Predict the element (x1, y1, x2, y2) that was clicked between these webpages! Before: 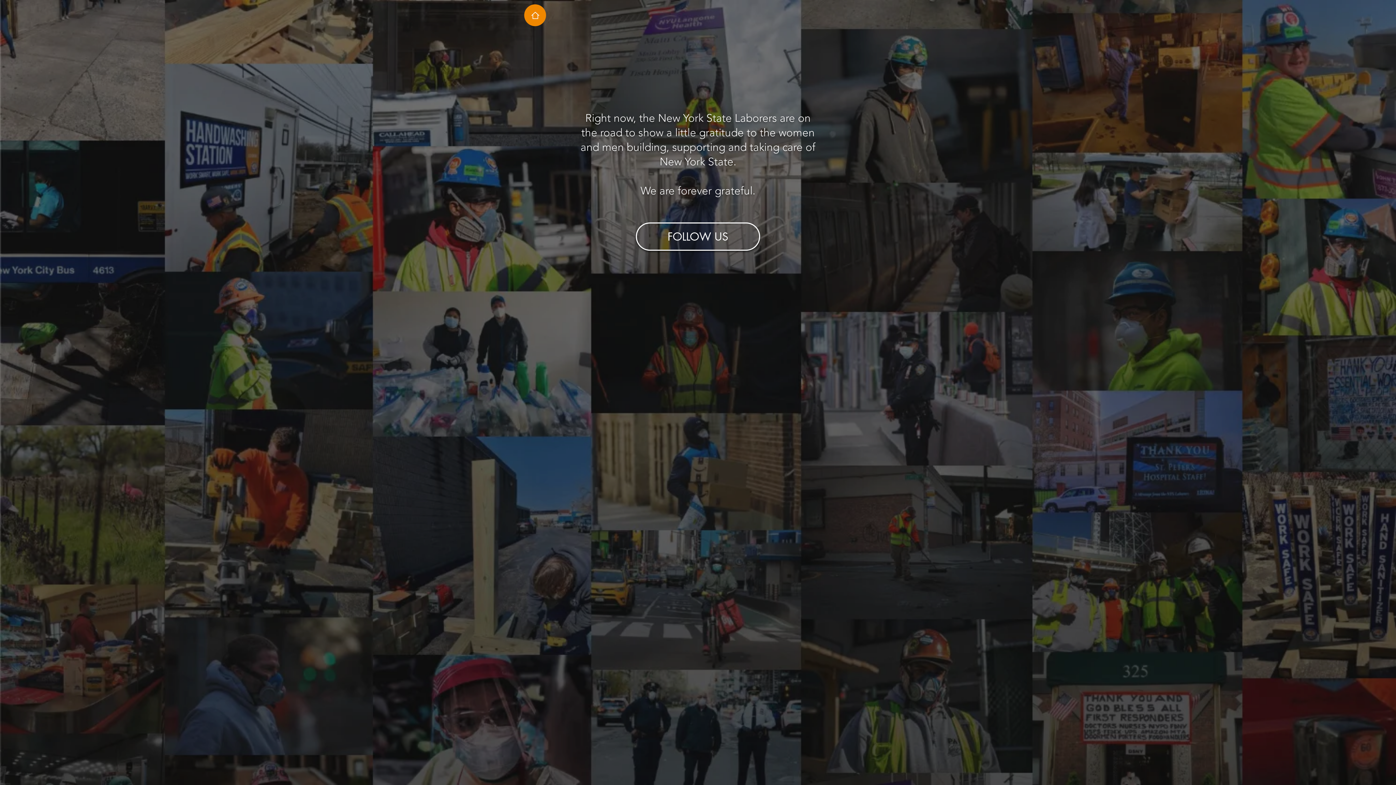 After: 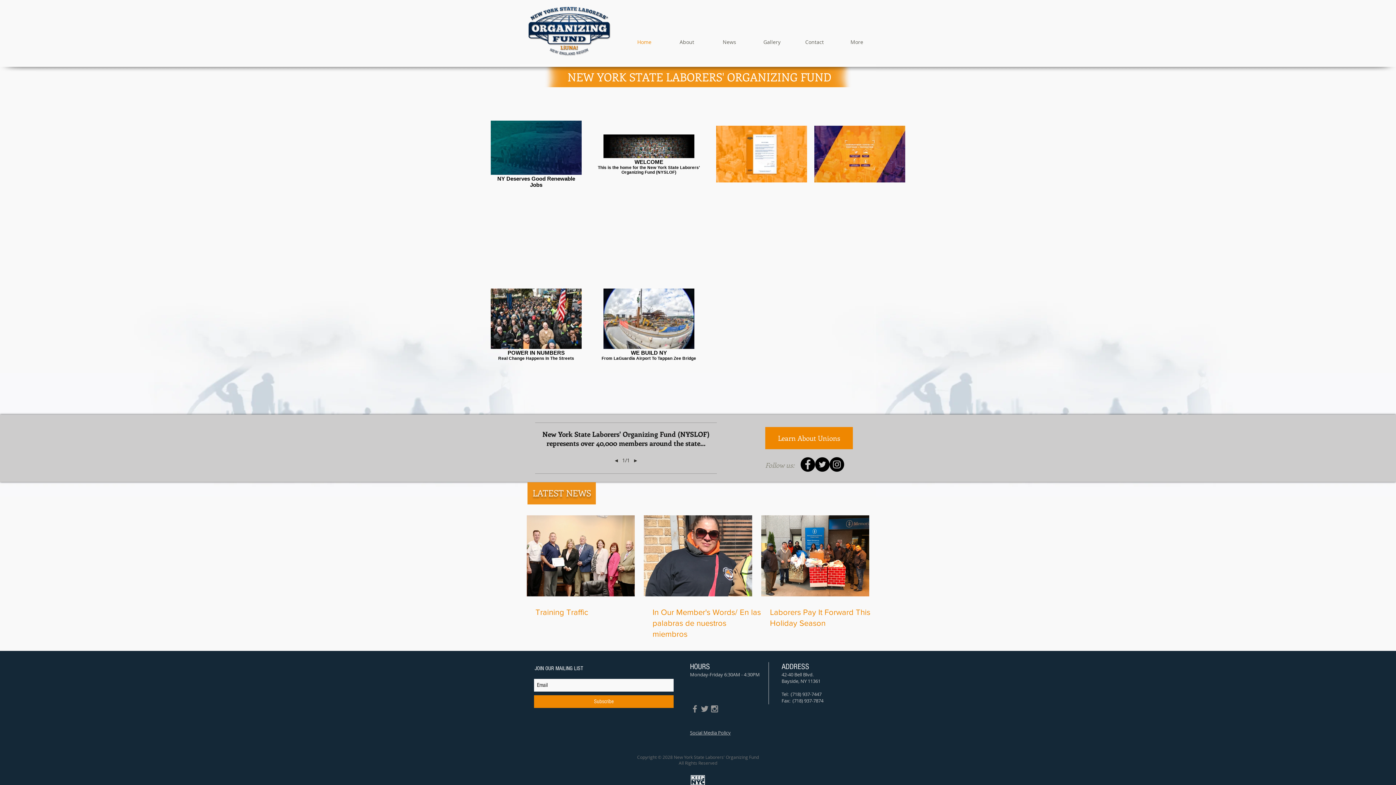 Action: bbox: (524, 4, 546, 26) label: Home